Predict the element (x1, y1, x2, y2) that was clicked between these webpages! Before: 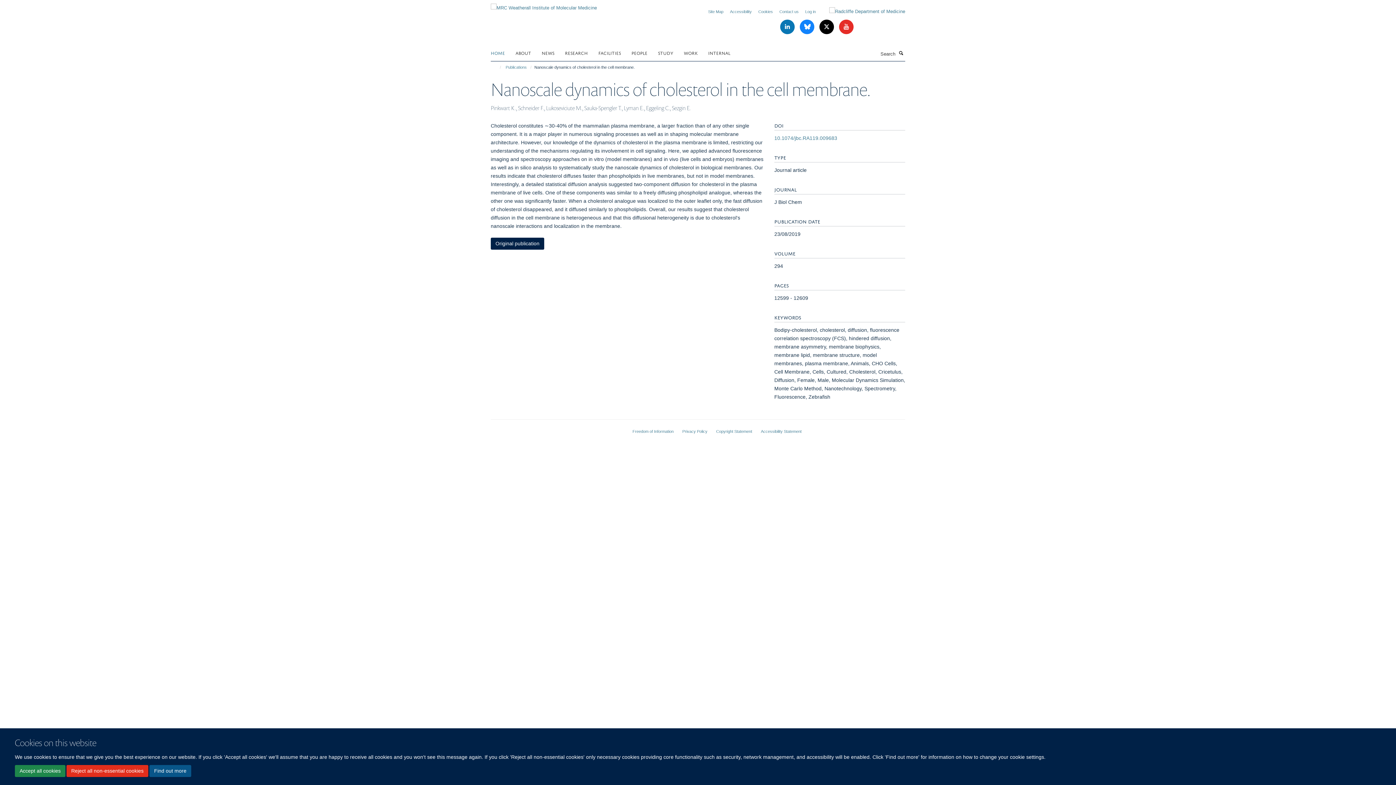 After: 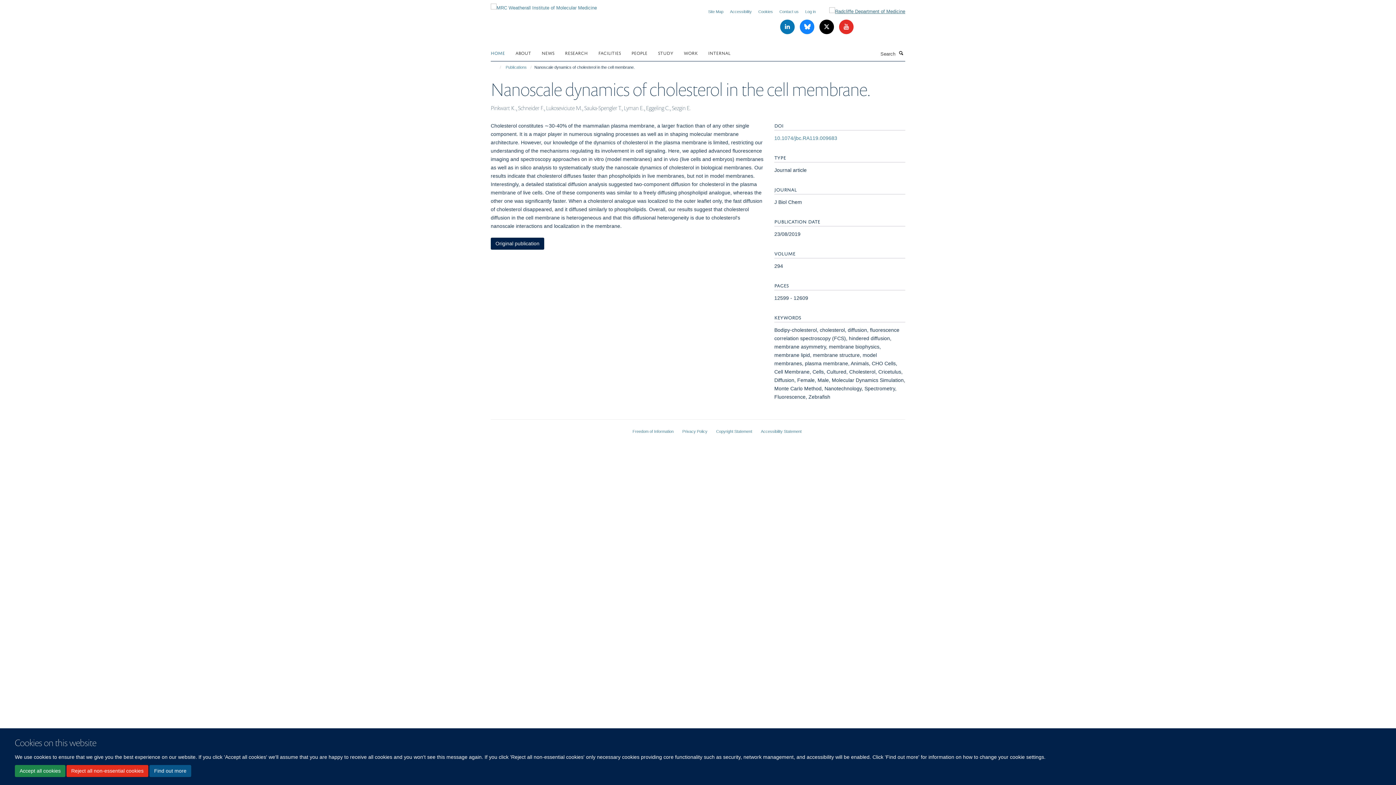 Action: bbox: (818, 7, 905, 15)